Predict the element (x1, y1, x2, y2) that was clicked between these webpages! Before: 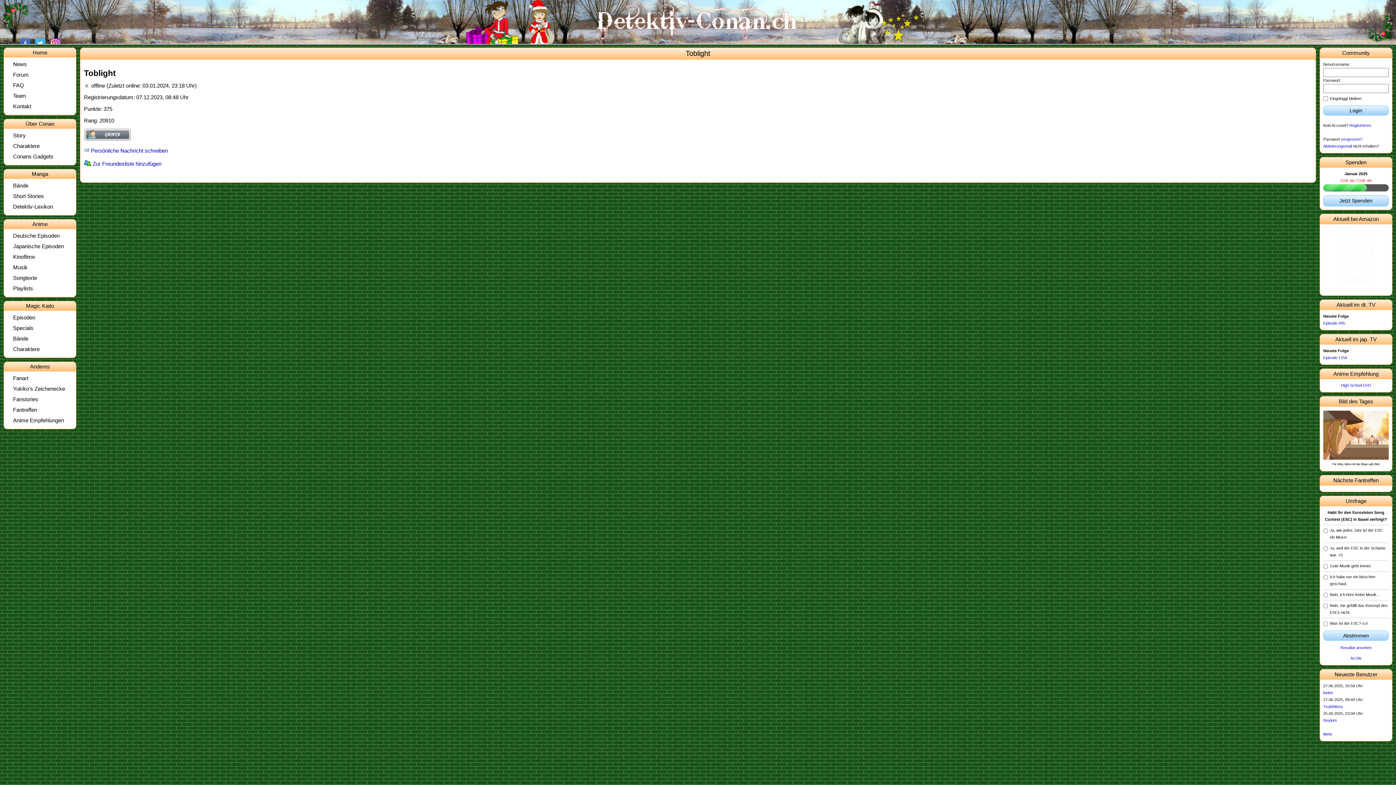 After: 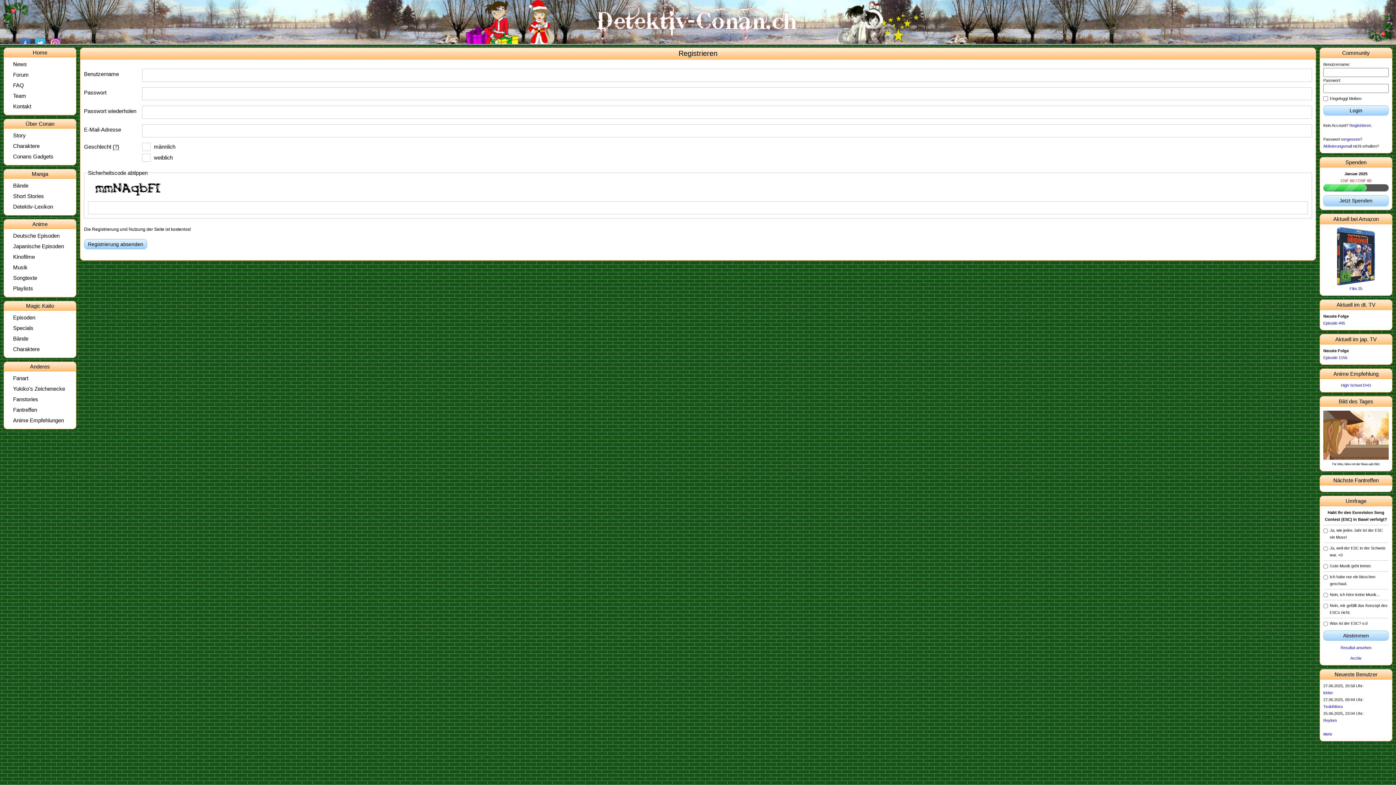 Action: bbox: (1349, 123, 1371, 127) label: Registrieren